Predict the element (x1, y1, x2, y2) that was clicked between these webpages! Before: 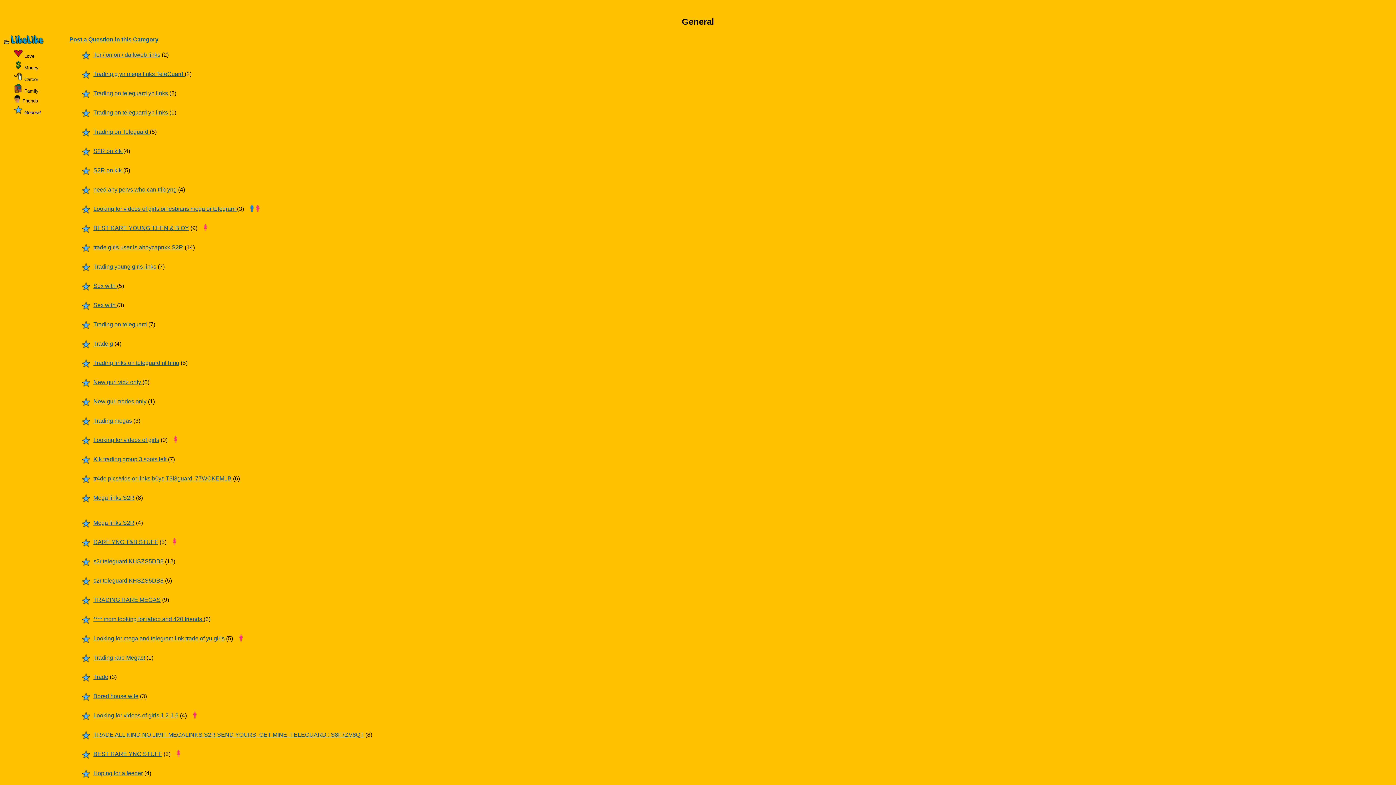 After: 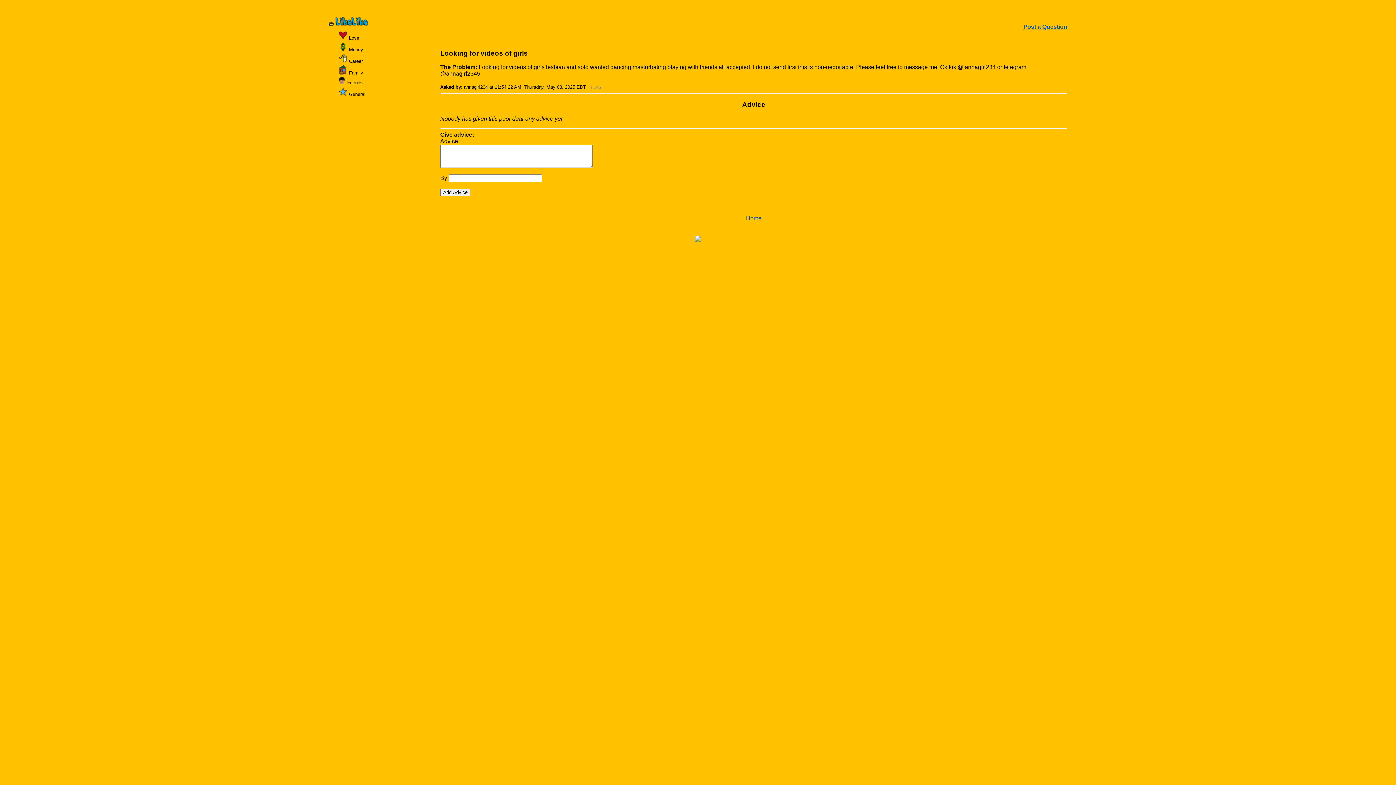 Action: bbox: (93, 437, 159, 443) label: Looking for videos of girls